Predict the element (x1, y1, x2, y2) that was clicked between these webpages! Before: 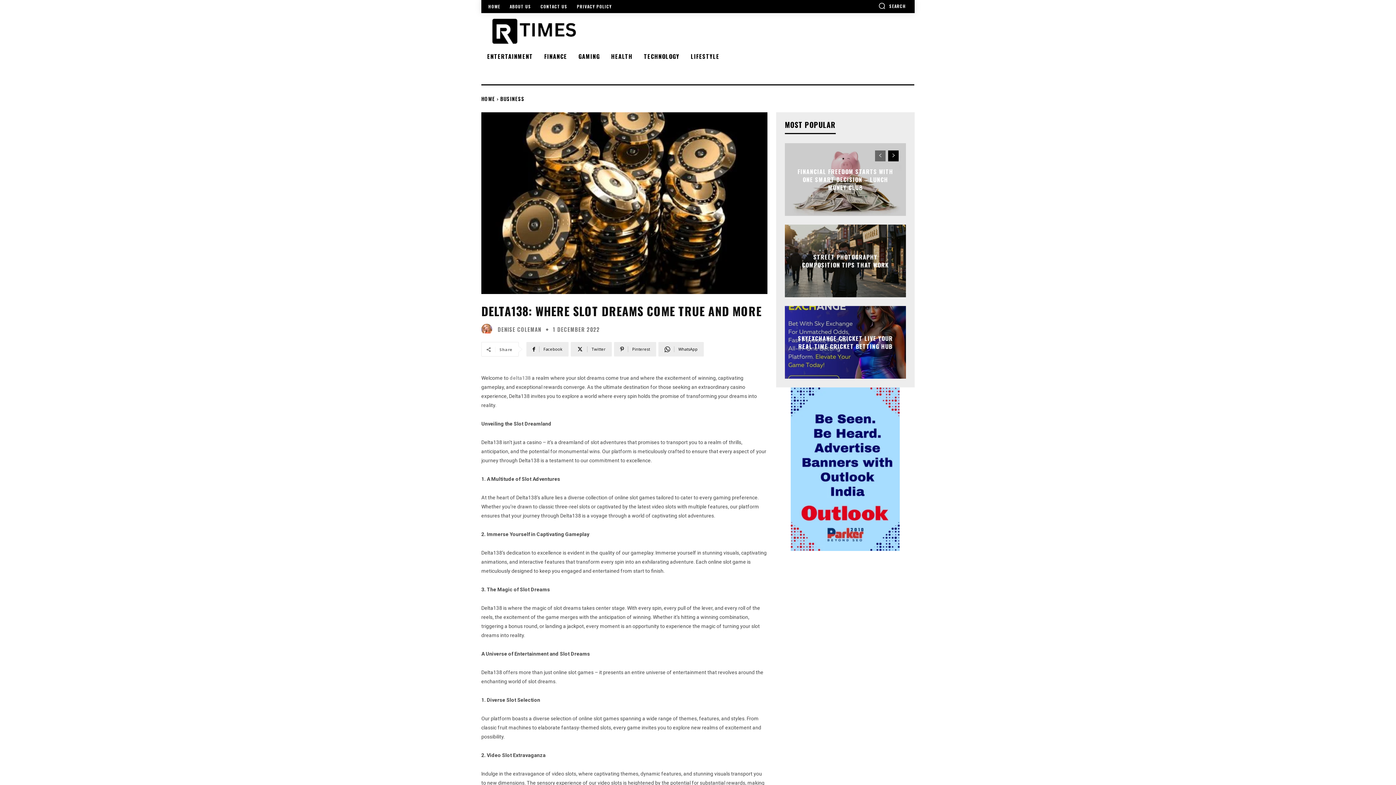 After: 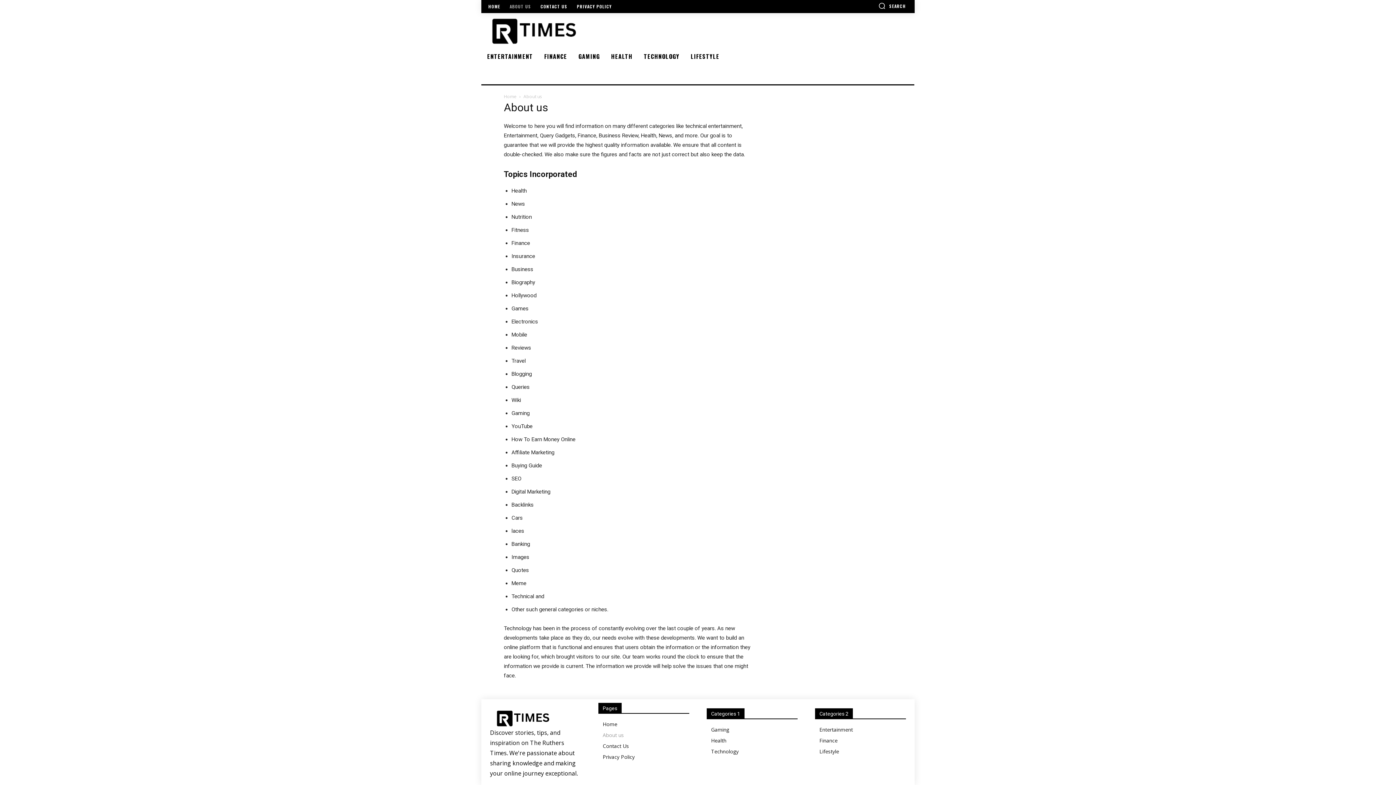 Action: bbox: (506, 4, 534, 8) label: ABOUT US